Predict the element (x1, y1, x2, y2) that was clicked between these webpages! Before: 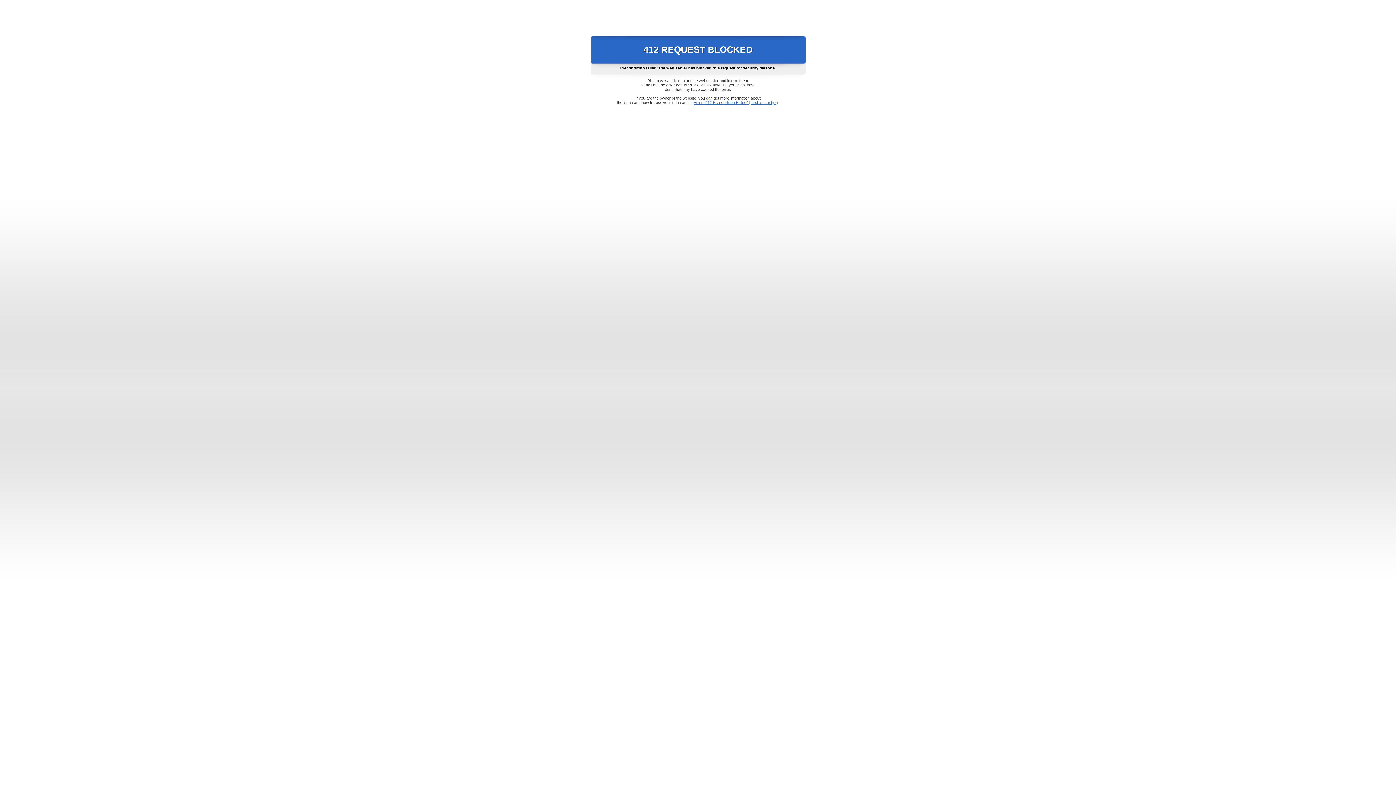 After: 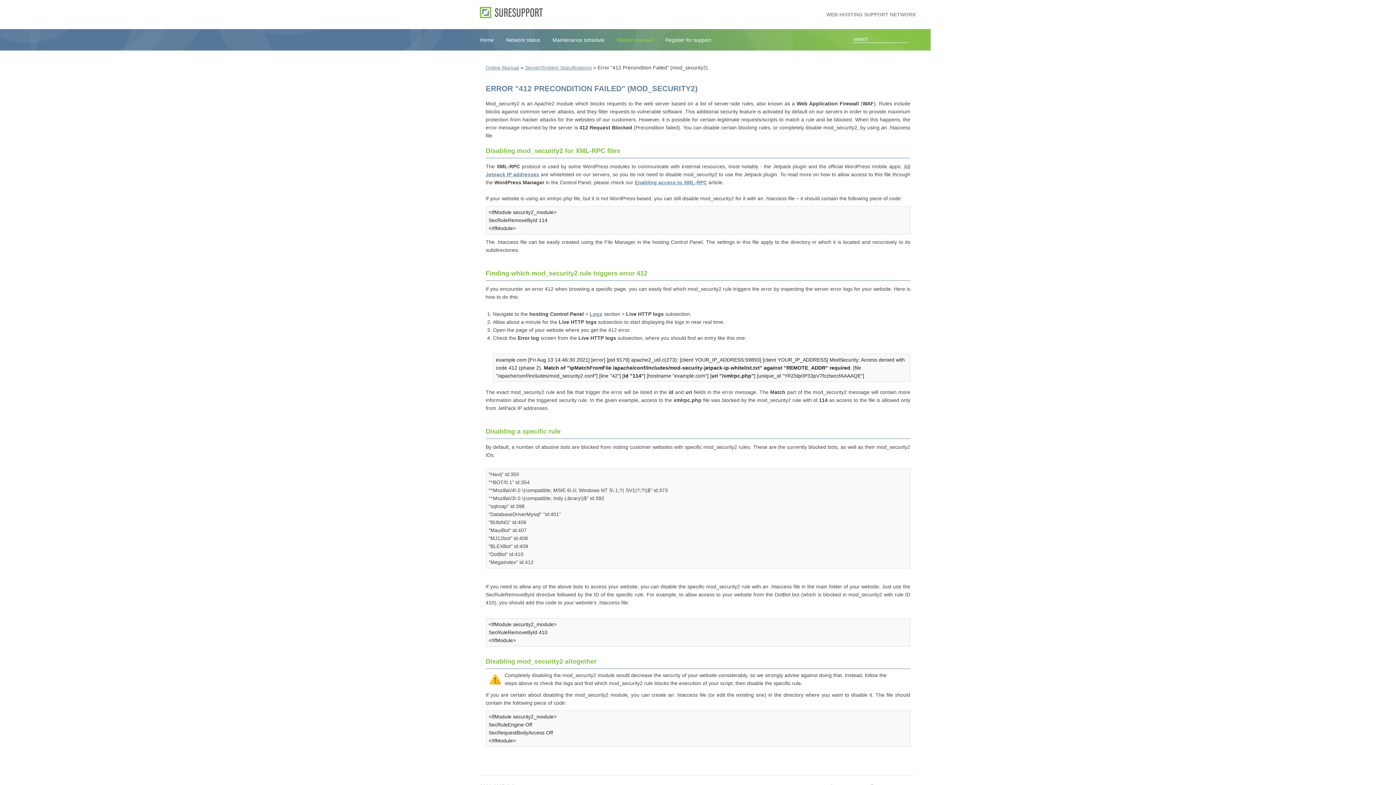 Action: label: Error "412 Precondition Failed" (mod_security2) bbox: (693, 100, 778, 104)